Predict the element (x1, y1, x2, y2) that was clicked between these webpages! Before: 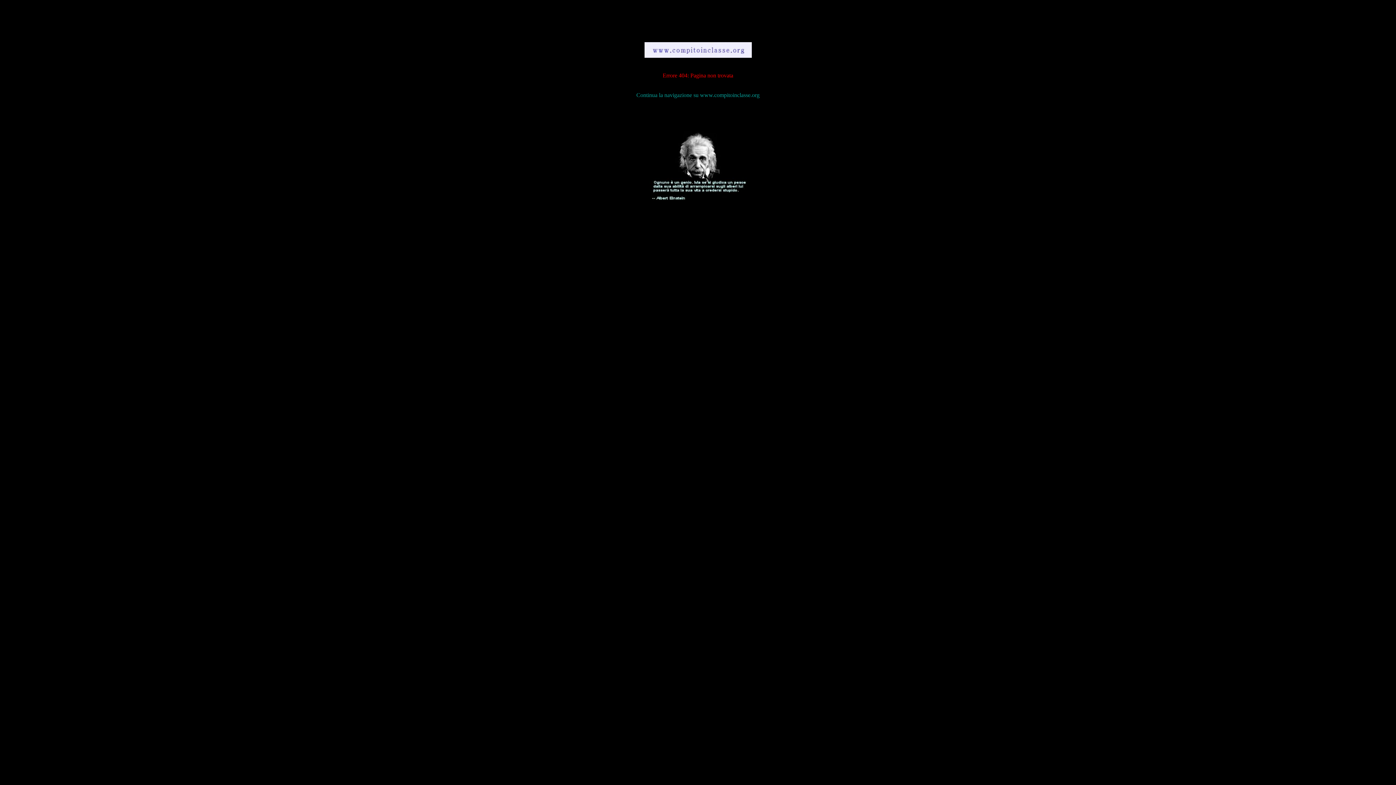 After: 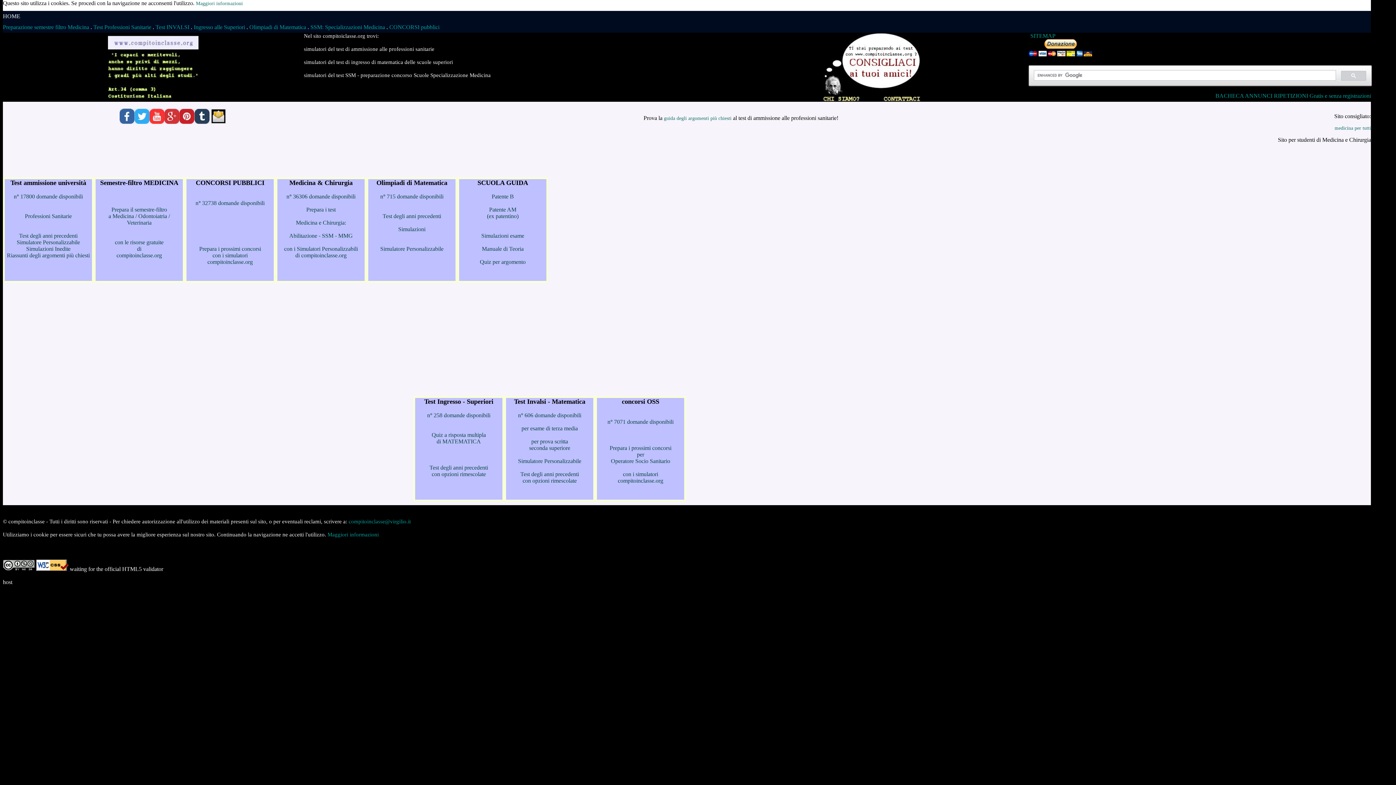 Action: bbox: (649, 195, 747, 201)